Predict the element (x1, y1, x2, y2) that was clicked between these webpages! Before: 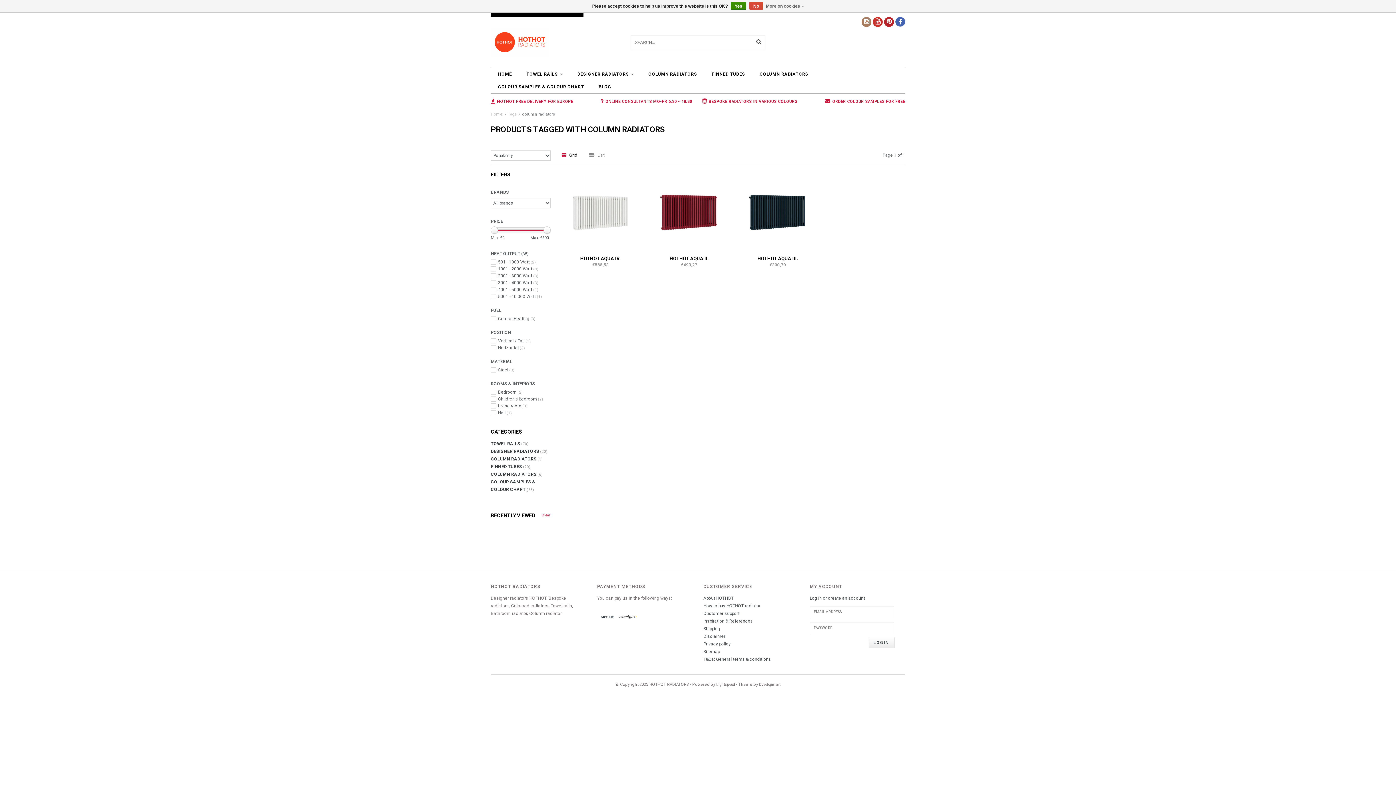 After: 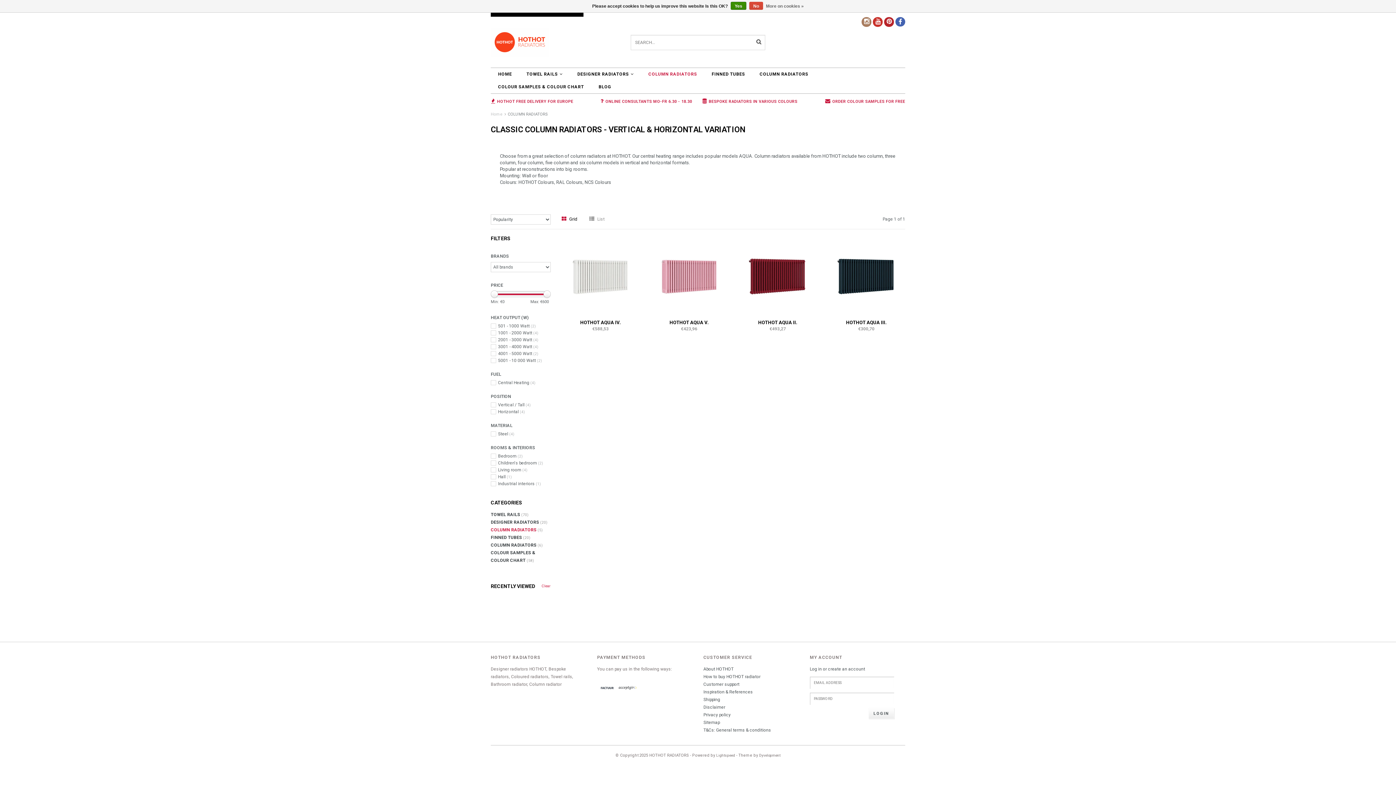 Action: label: COLUMN RADIATORS (5) bbox: (490, 455, 550, 463)